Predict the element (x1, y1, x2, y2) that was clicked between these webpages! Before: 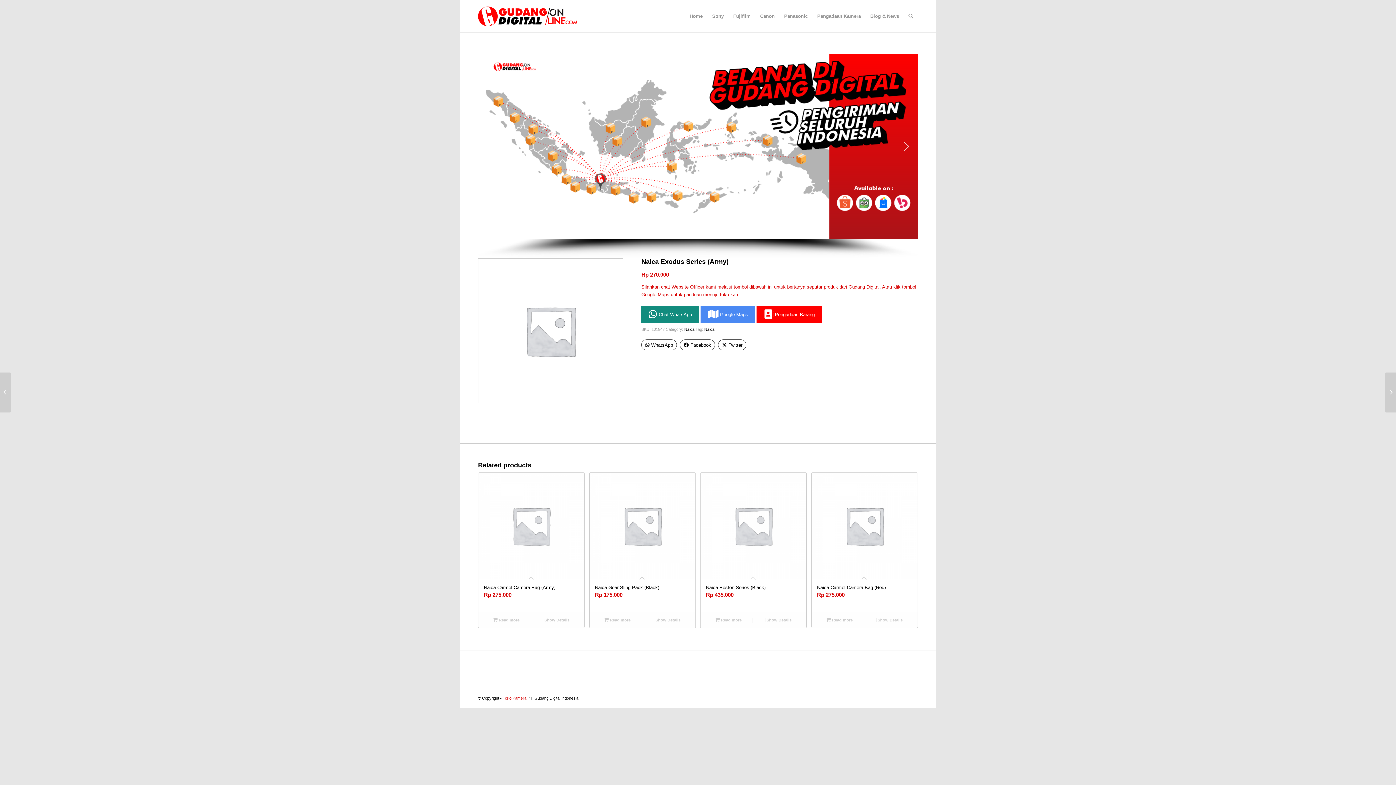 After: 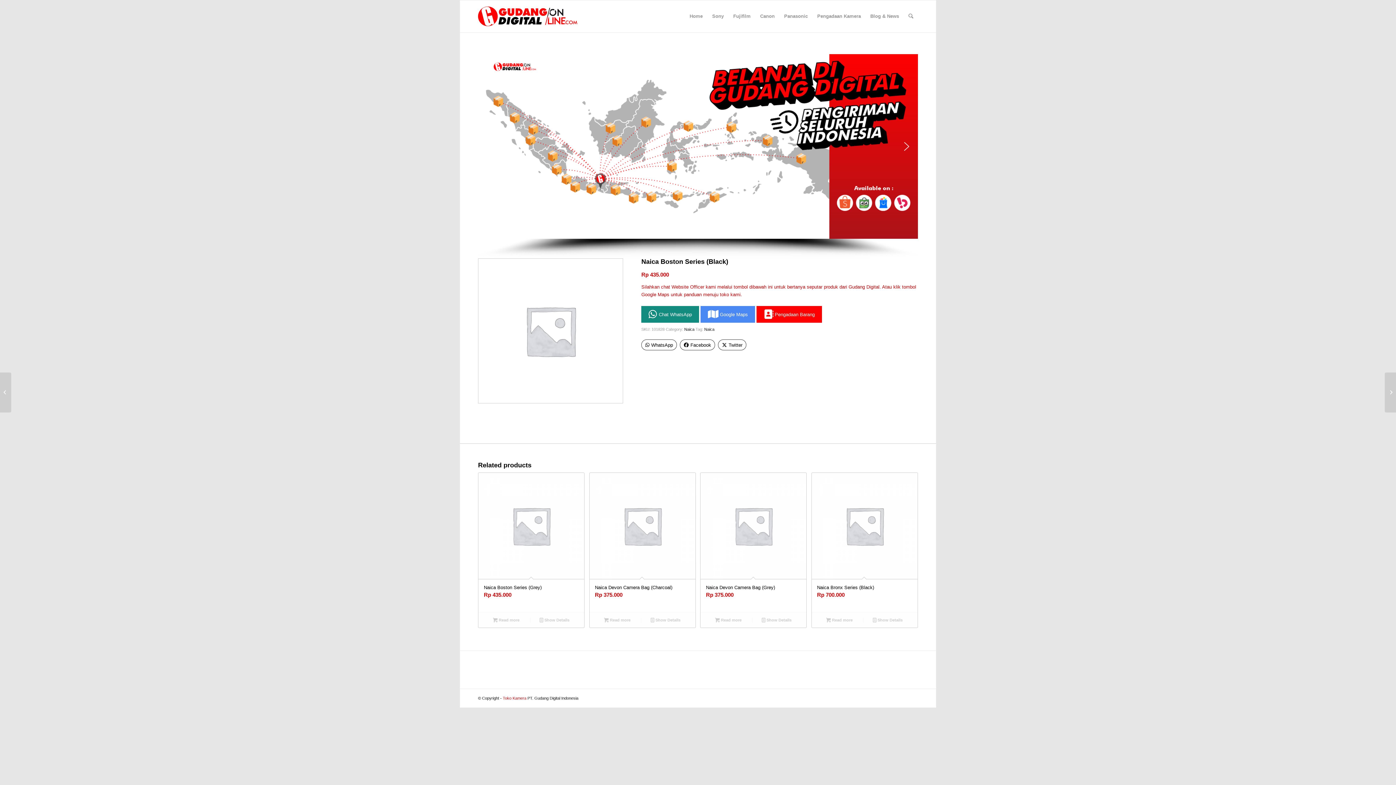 Action: label: Naica Boston Series (Black)
Rp 435.000 bbox: (700, 473, 806, 612)